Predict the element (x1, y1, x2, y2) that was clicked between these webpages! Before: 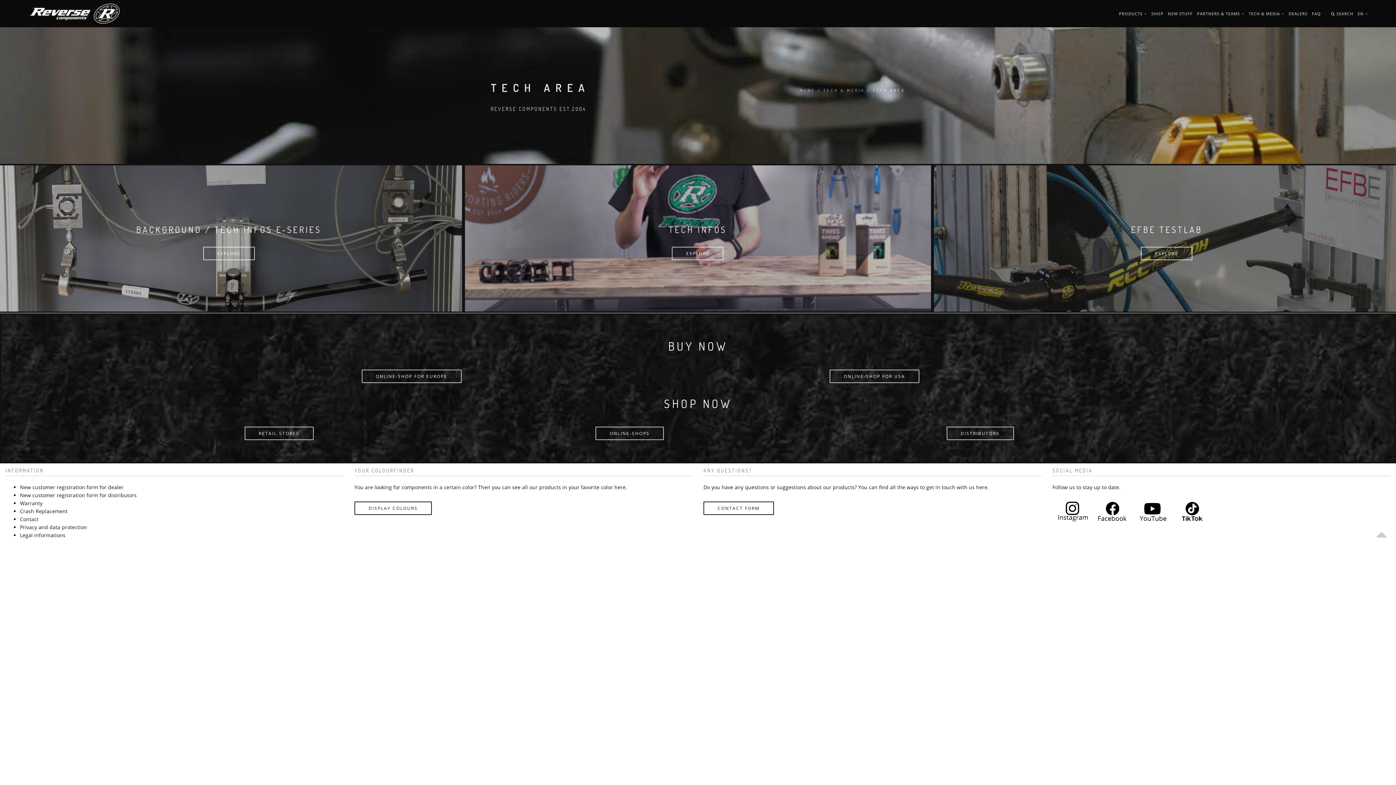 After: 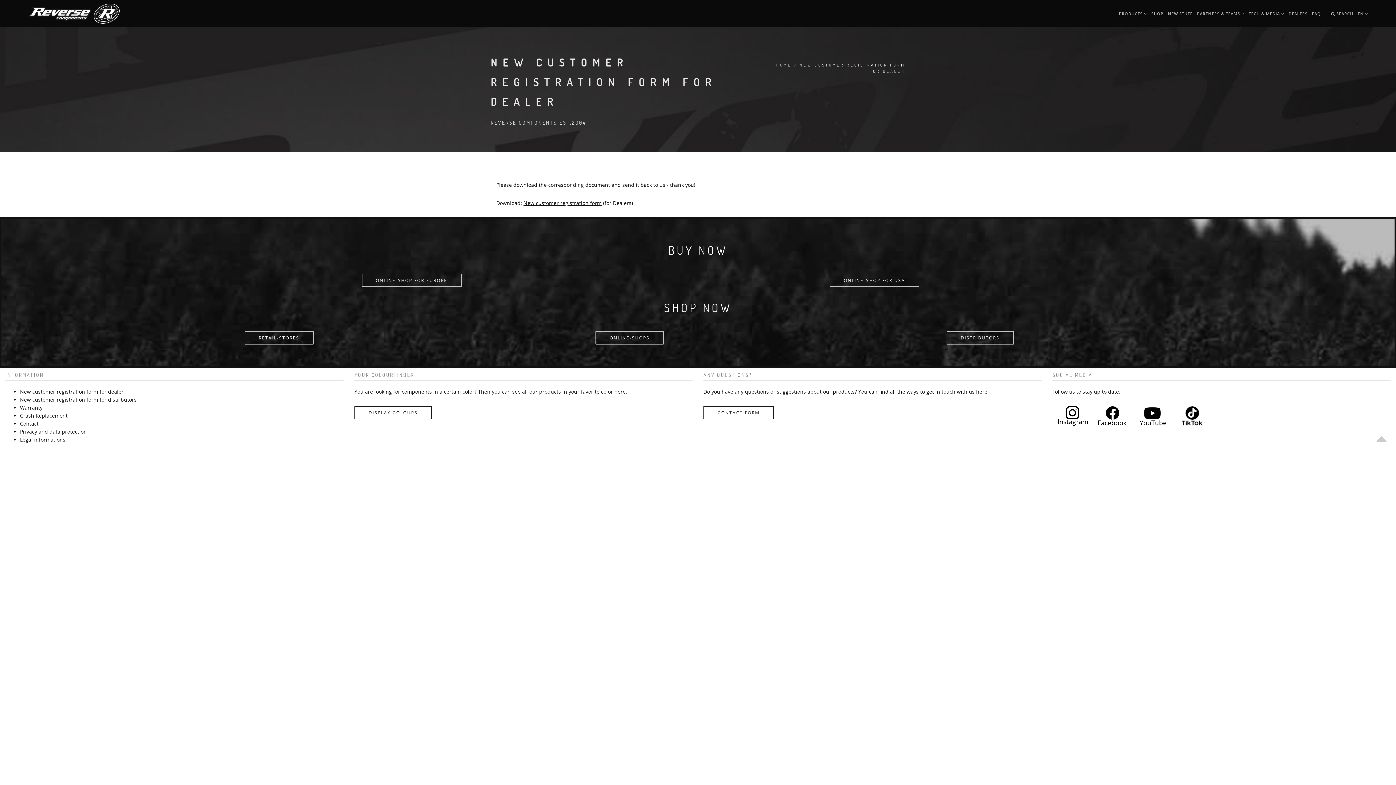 Action: bbox: (20, 484, 123, 490) label: New customer registration form for dealer